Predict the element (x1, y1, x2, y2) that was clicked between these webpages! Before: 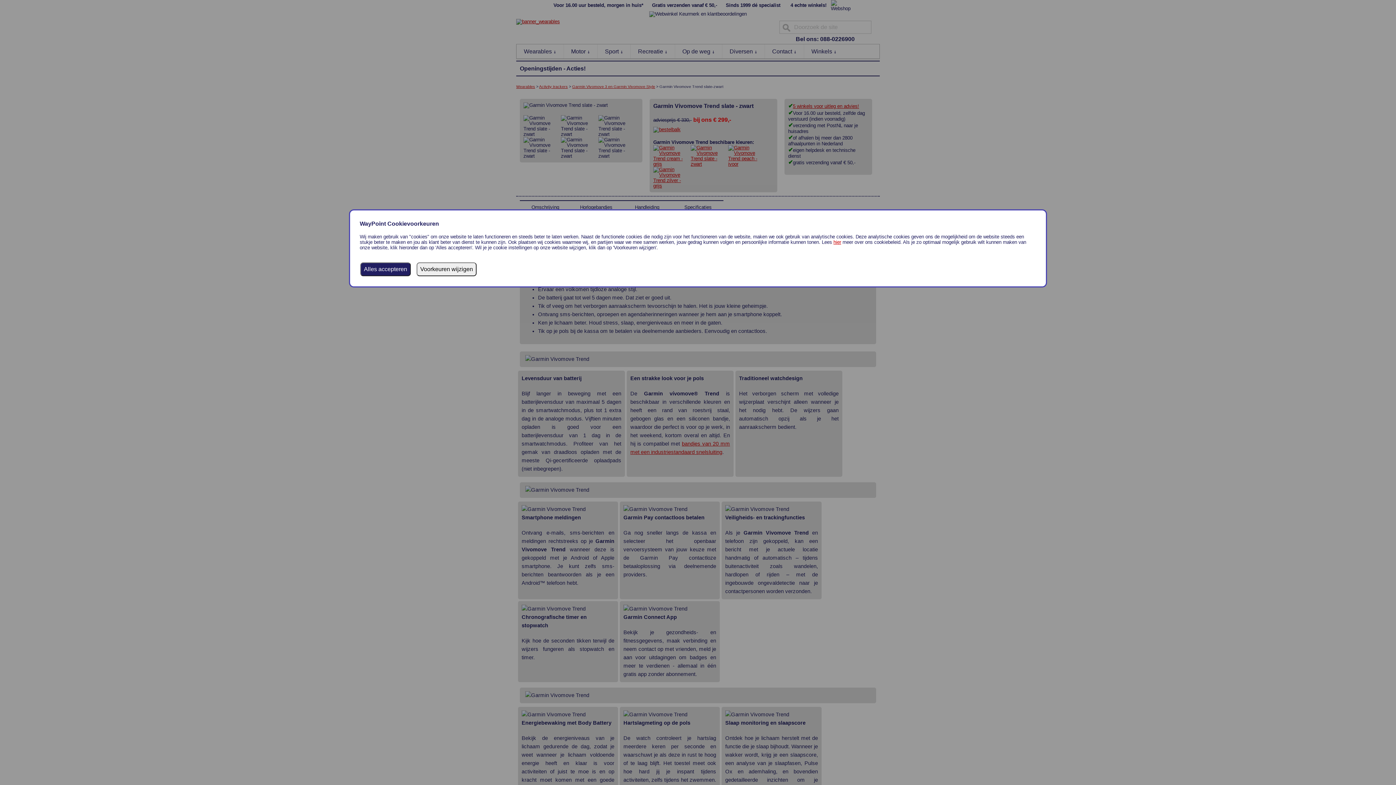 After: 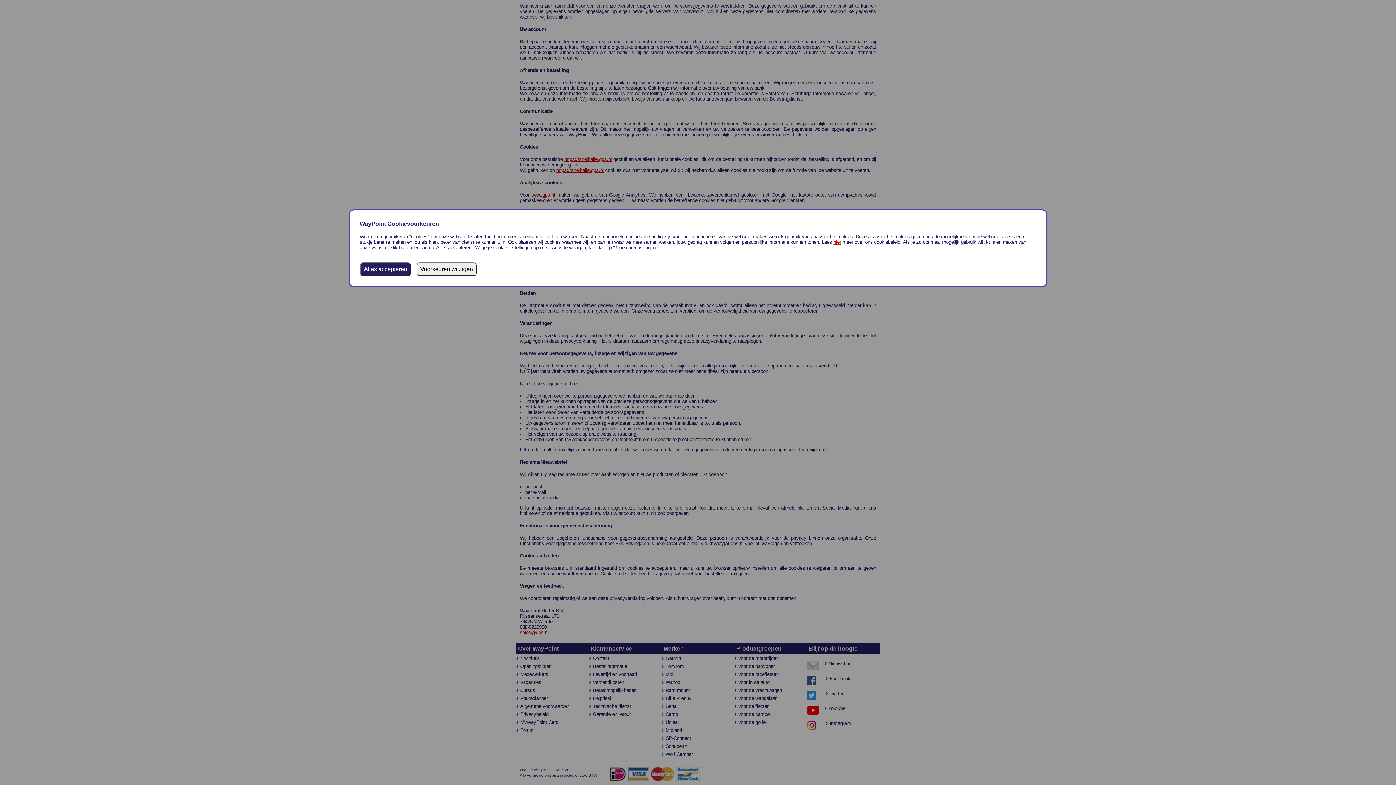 Action: bbox: (833, 239, 841, 244) label: hier